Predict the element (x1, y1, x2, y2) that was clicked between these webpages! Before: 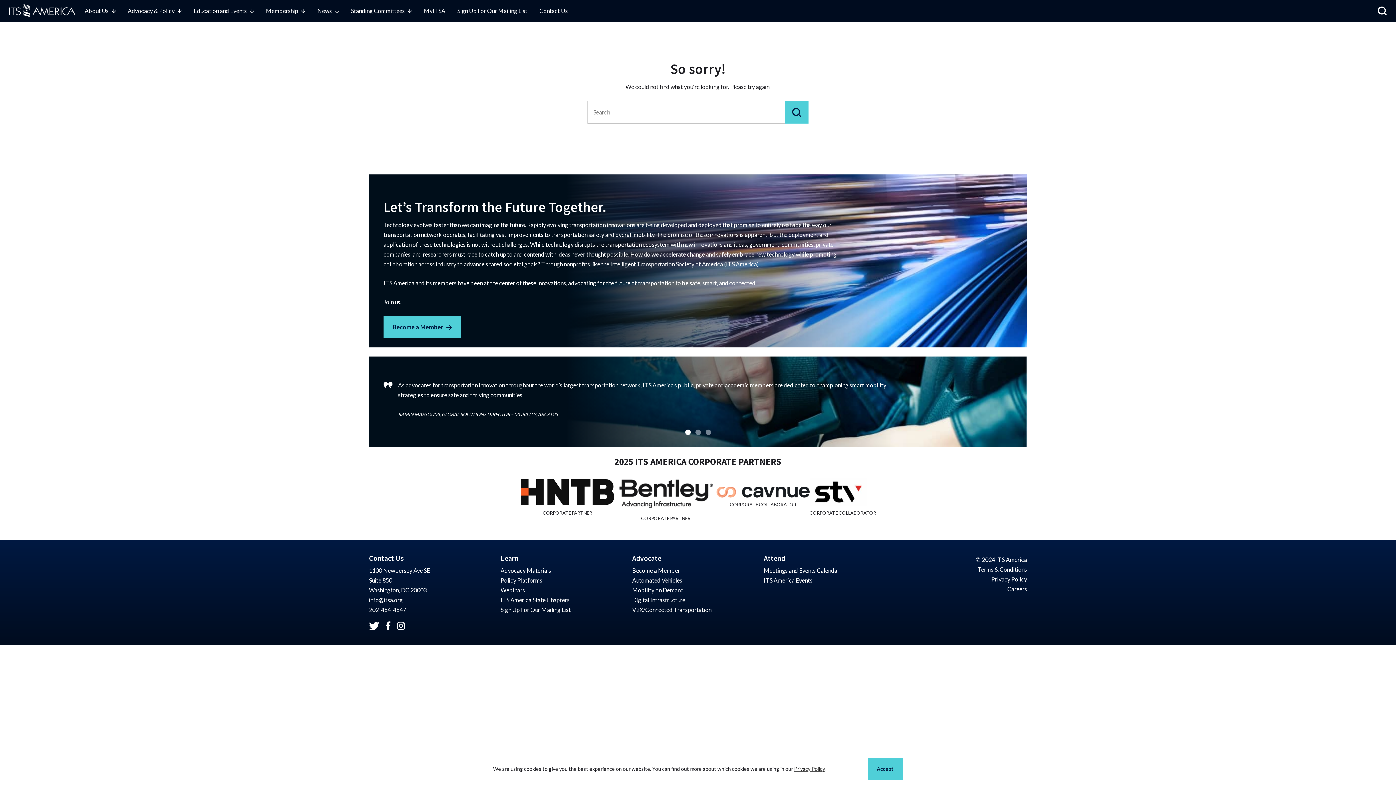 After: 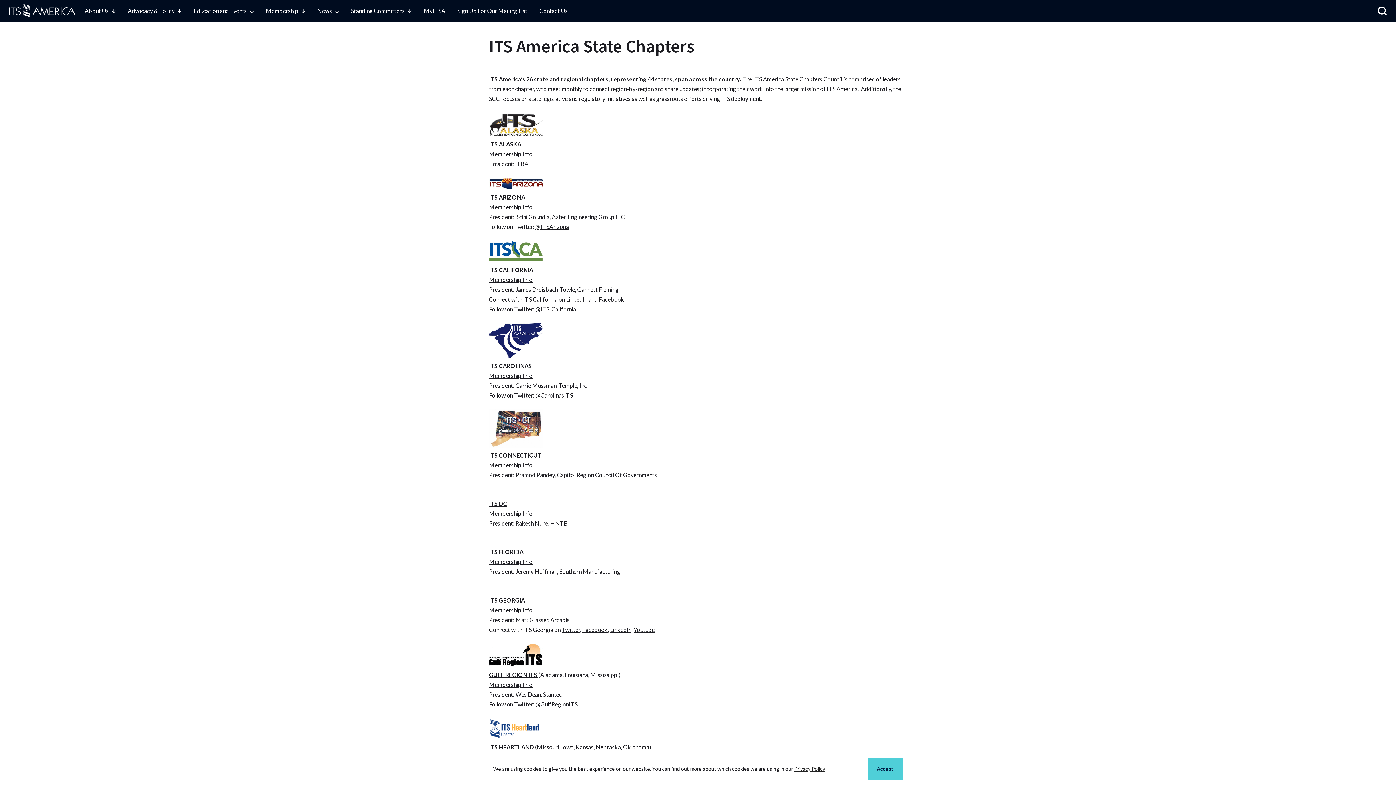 Action: label: ITS America State Chapters bbox: (500, 596, 569, 603)